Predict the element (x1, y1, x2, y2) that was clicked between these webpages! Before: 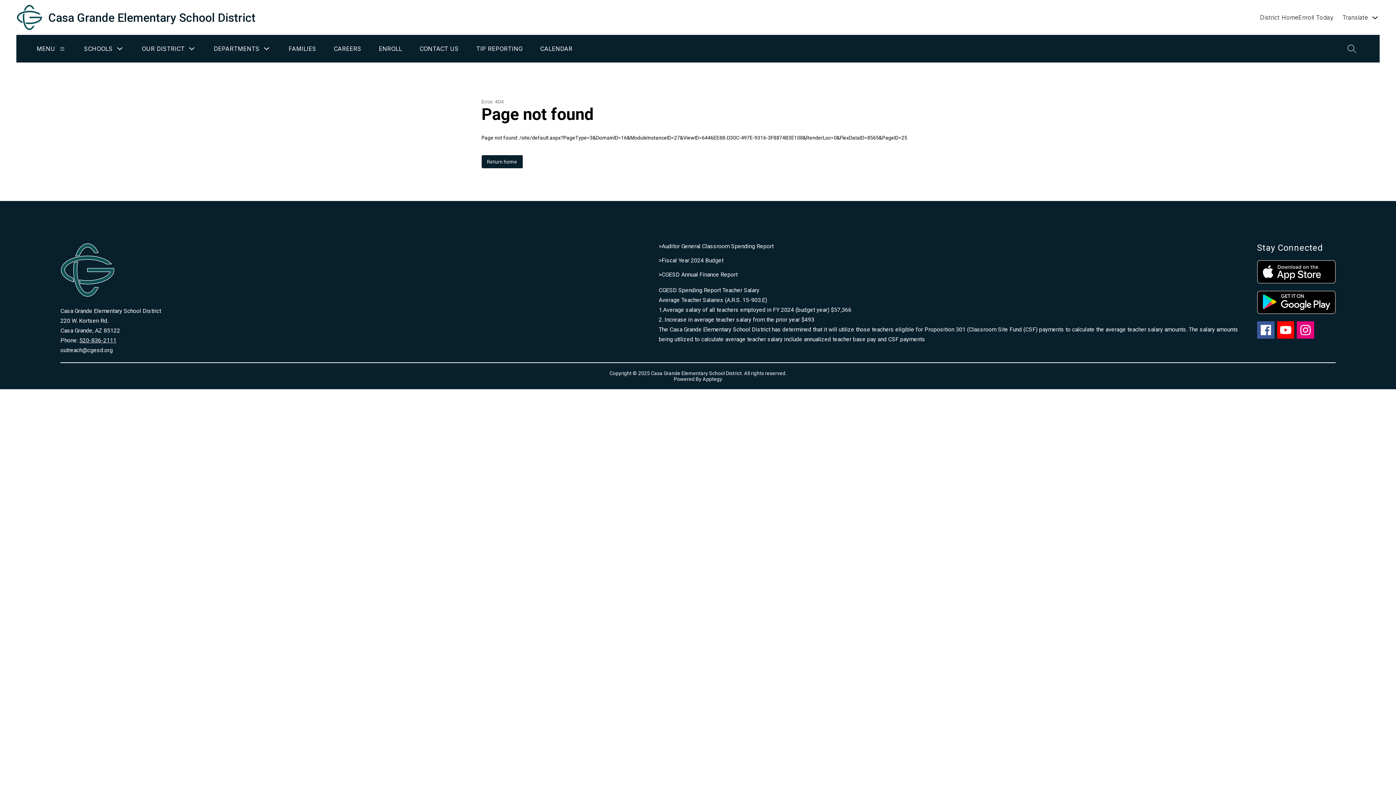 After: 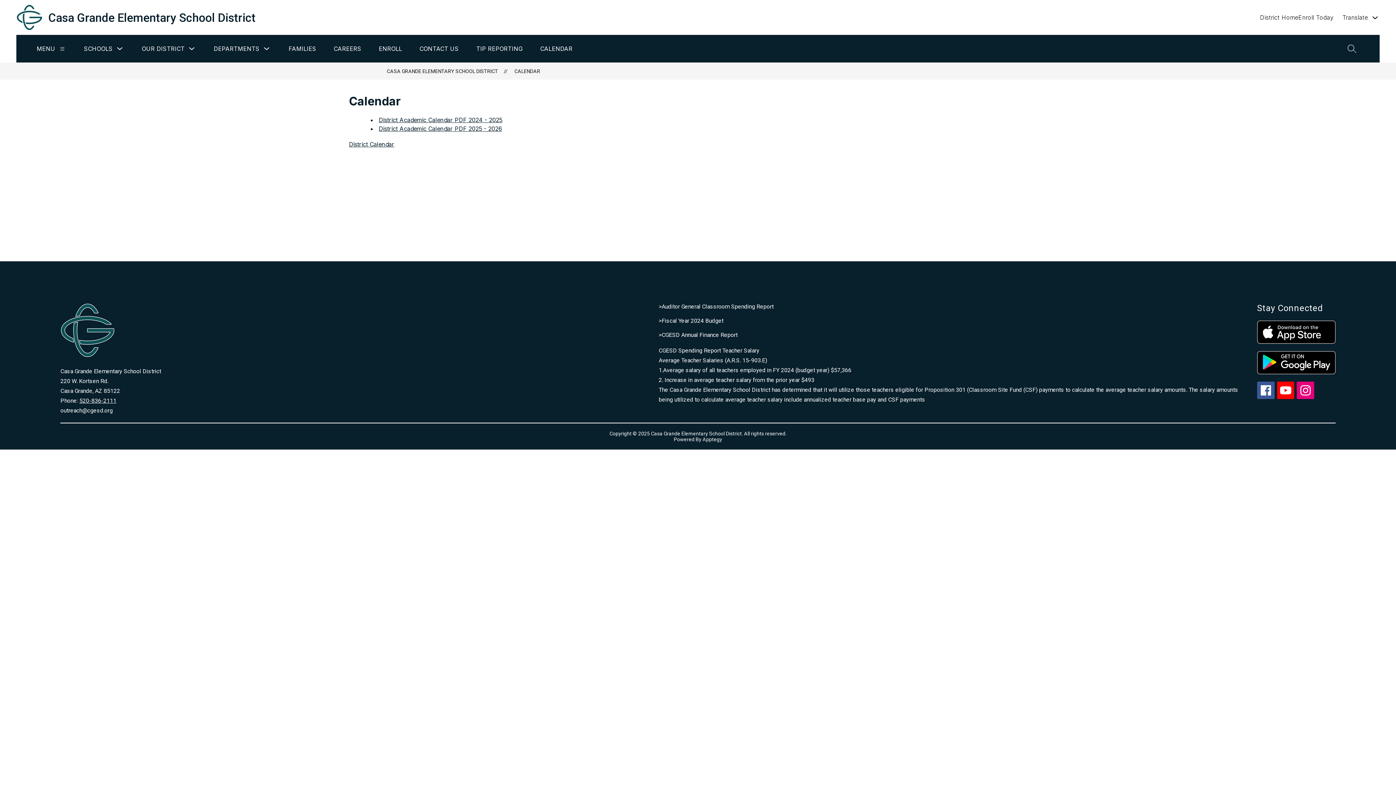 Action: bbox: (540, 43, 572, 53) label: CALENDAR